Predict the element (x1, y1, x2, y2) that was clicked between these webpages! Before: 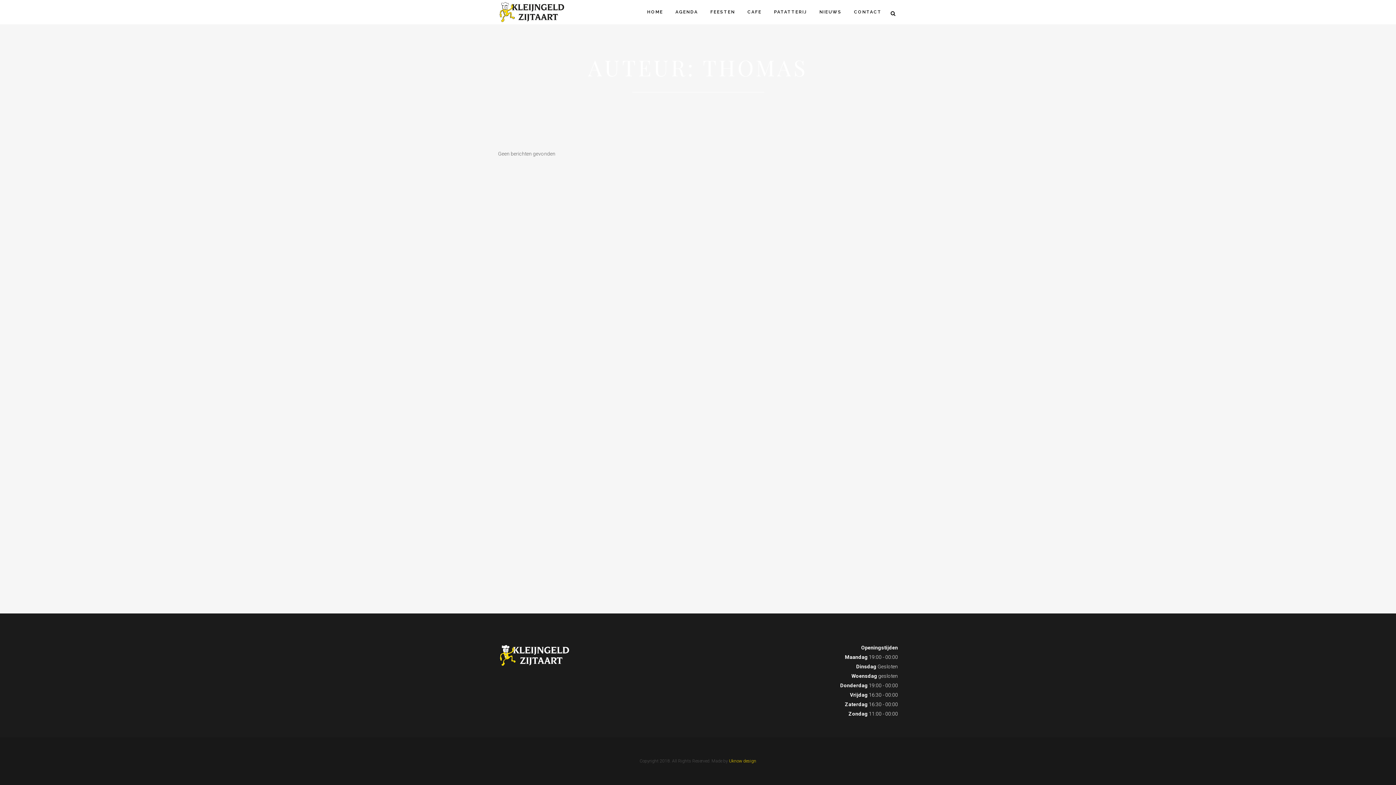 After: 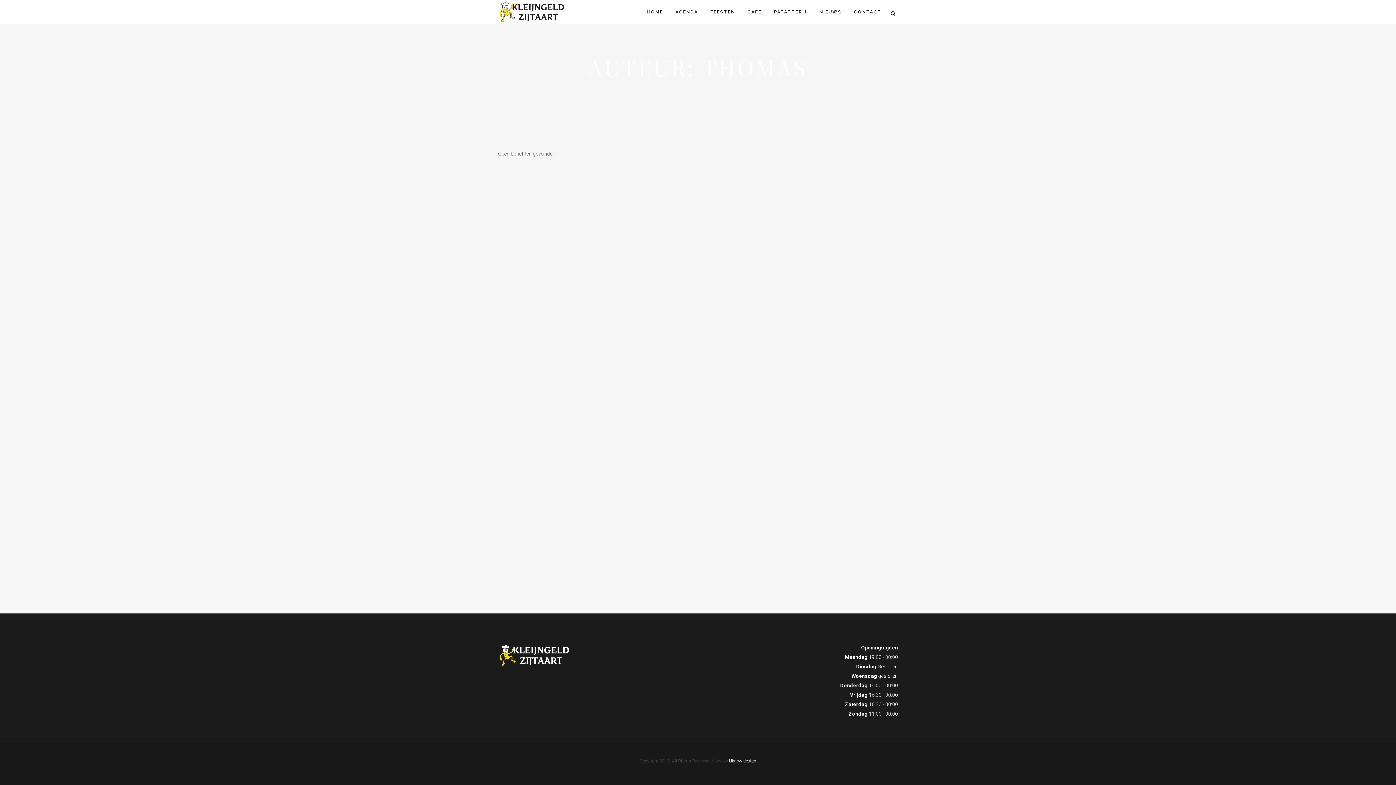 Action: bbox: (729, 758, 756, 764) label: Uknow design